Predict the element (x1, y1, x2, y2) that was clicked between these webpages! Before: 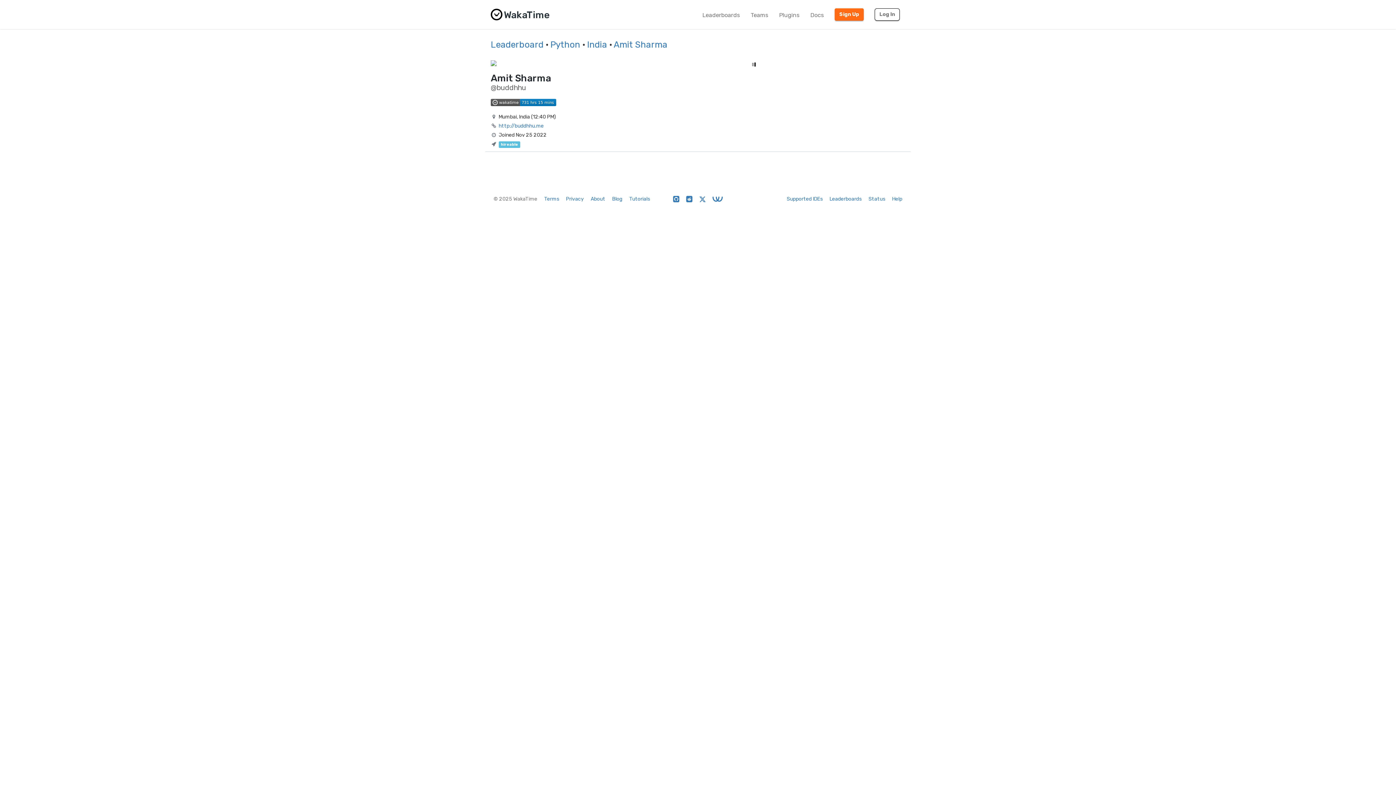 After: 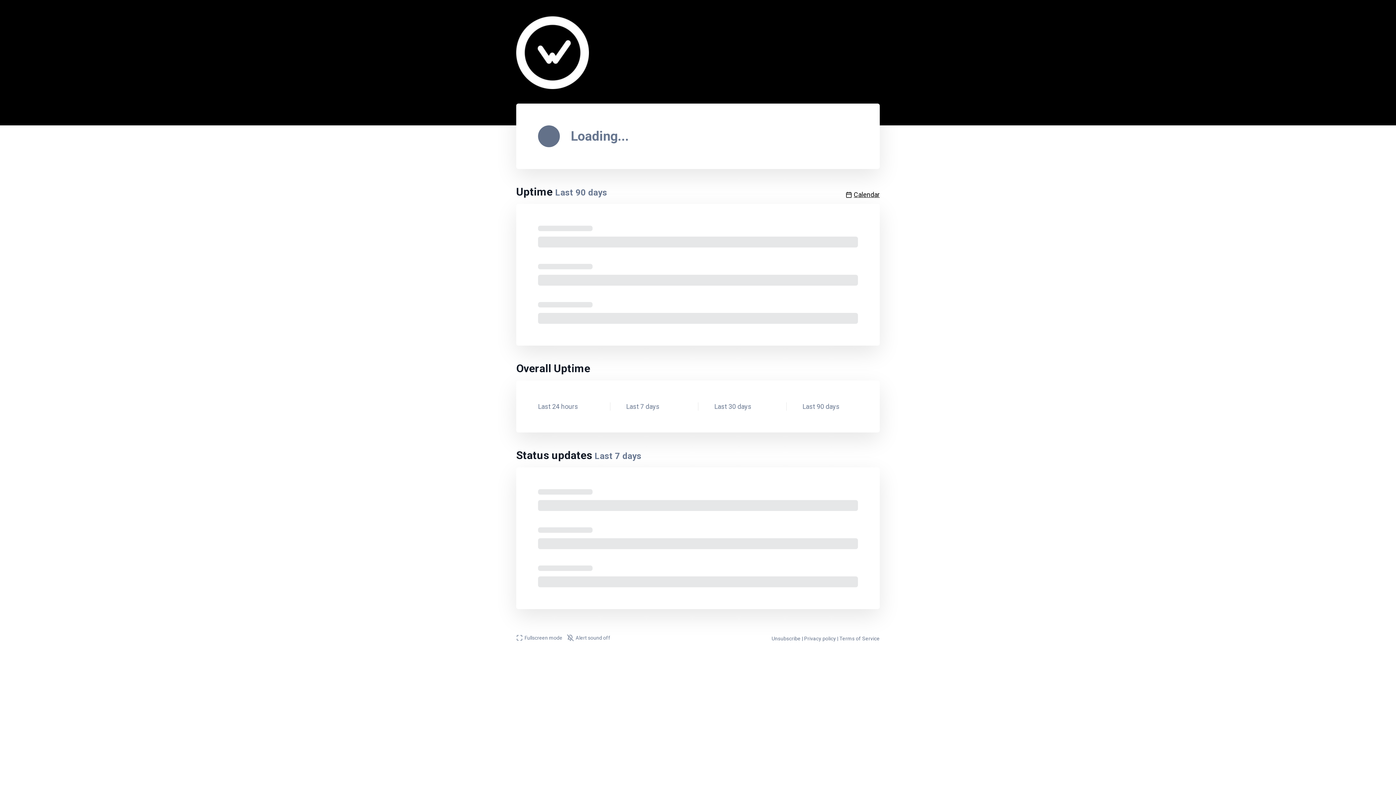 Action: bbox: (868, 196, 885, 202) label: Status